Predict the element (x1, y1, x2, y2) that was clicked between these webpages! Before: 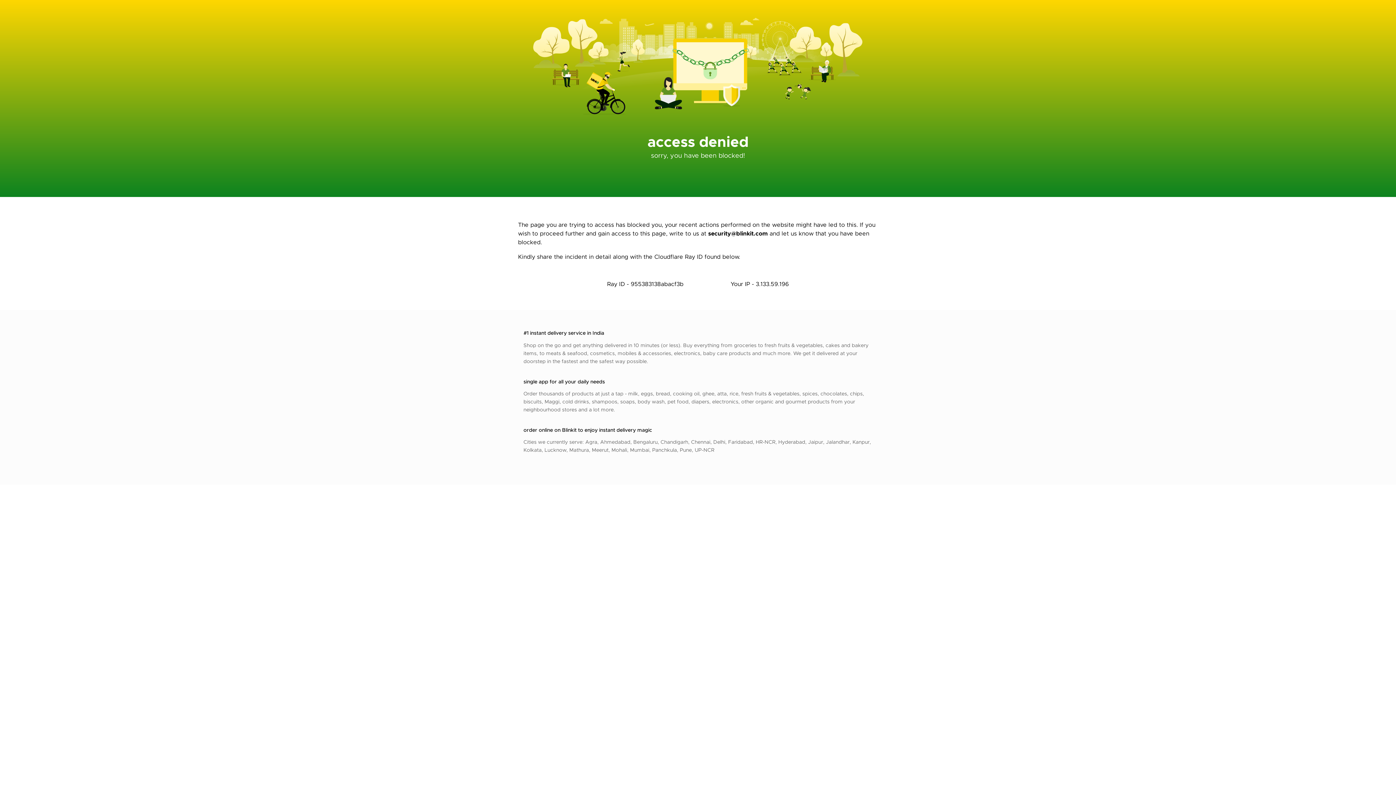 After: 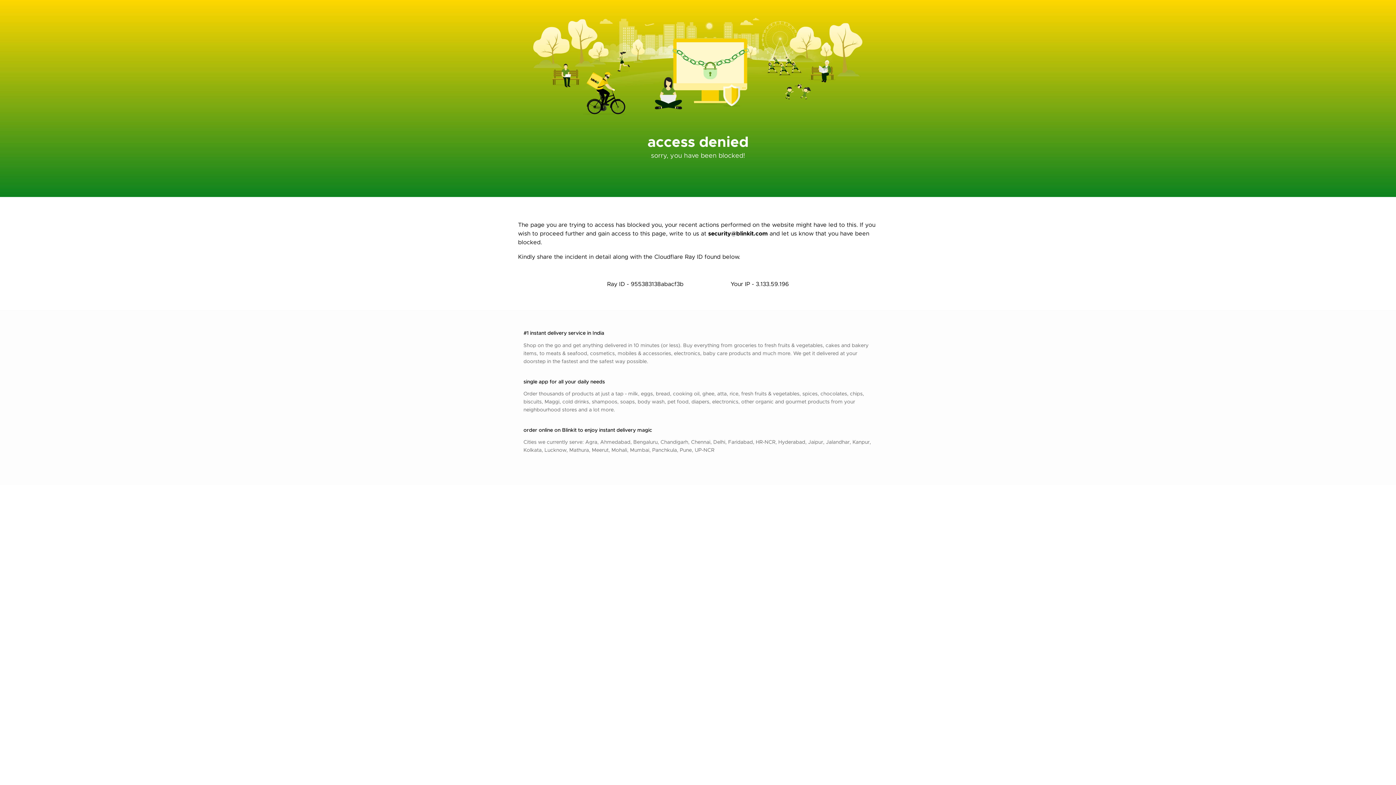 Action: bbox: (708, 229, 768, 237) label: security@blinkit.com